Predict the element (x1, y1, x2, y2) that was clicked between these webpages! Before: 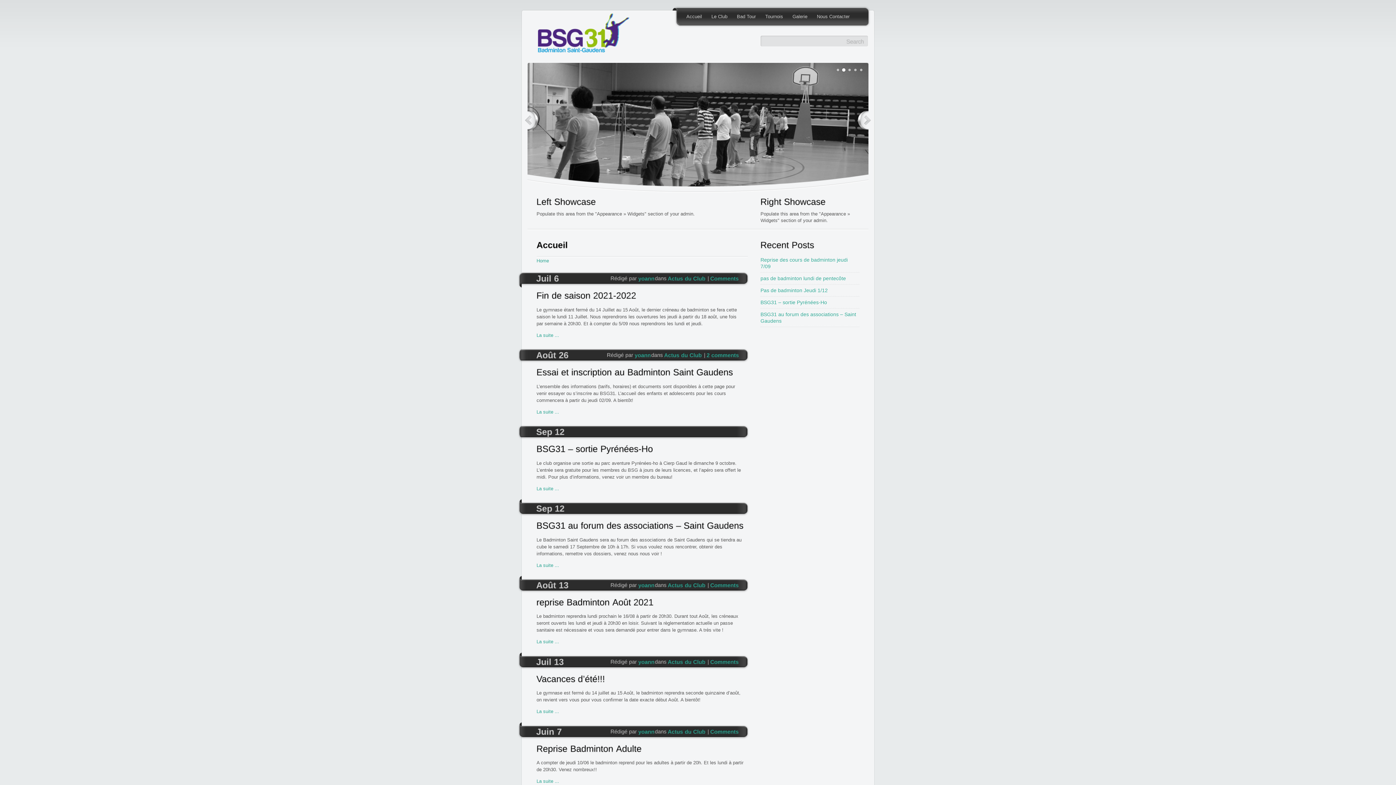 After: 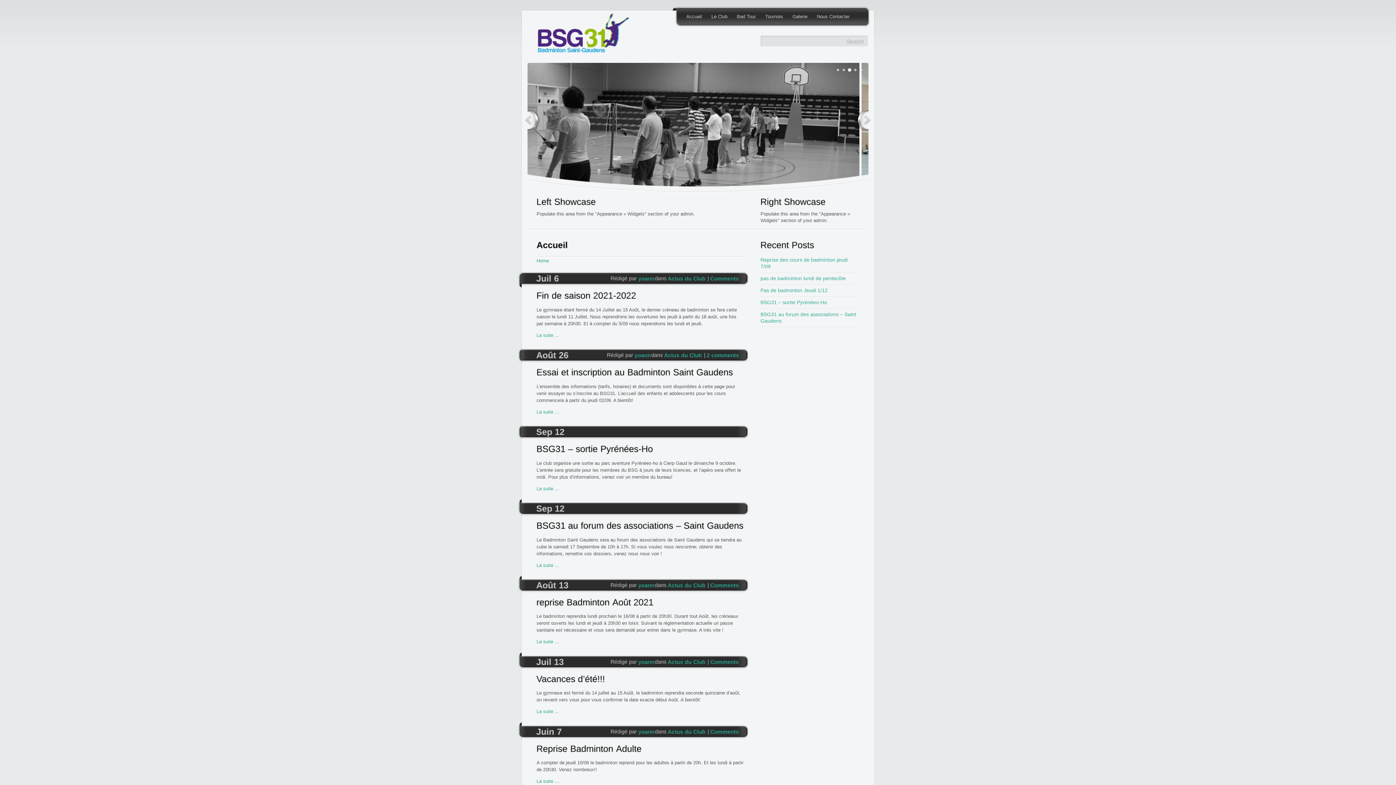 Action: bbox: (706, 352, 739, 357) label: 2comments